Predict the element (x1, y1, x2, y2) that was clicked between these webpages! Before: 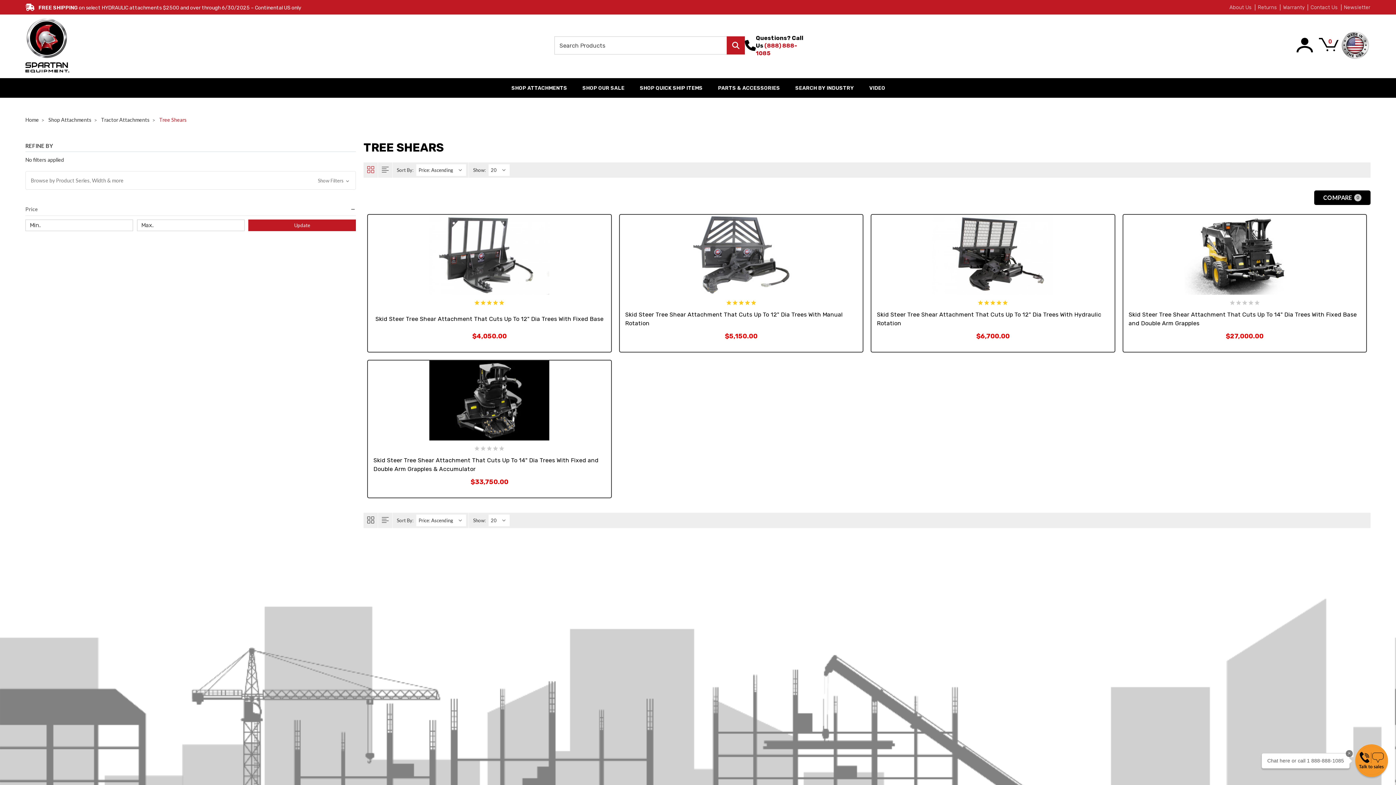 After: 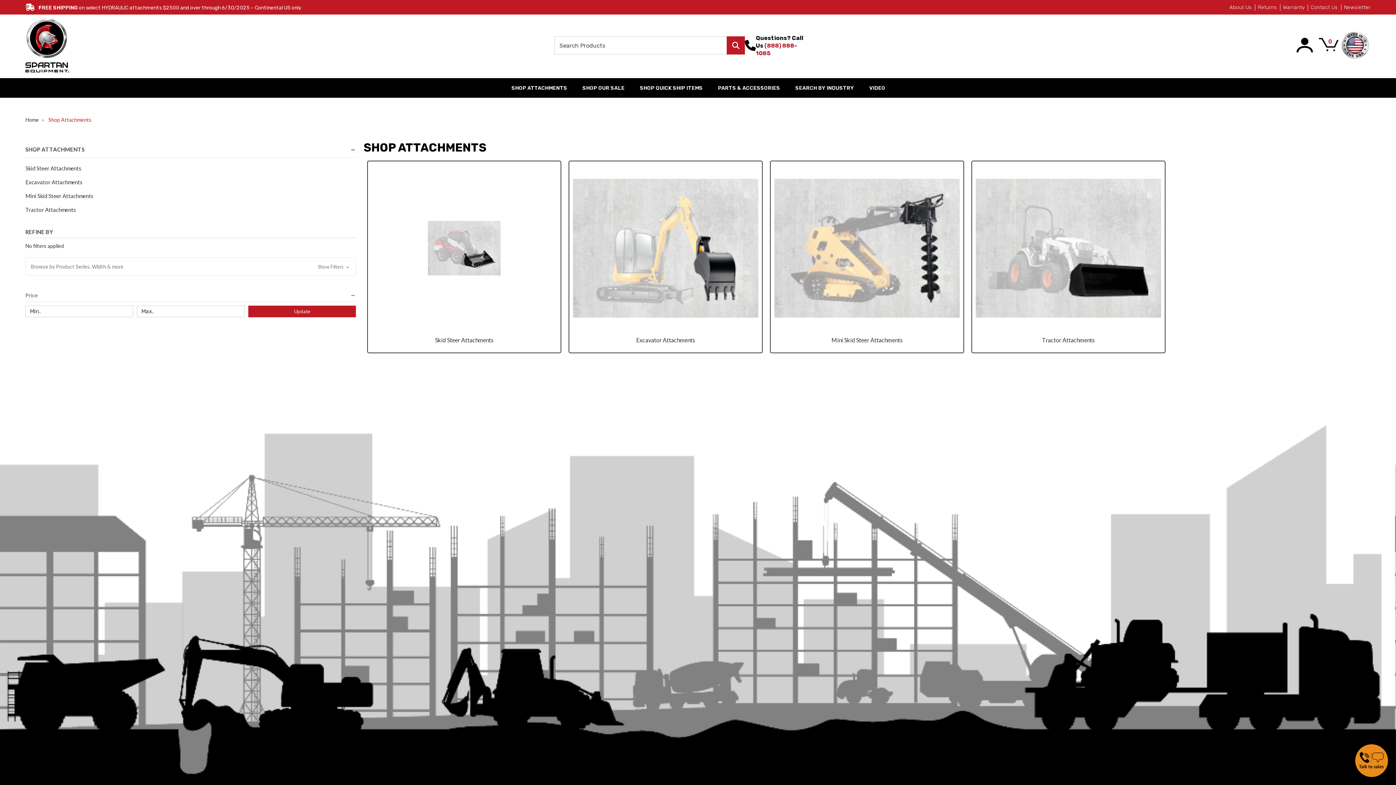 Action: bbox: (503, 78, 574, 97) label: Shop Attachments